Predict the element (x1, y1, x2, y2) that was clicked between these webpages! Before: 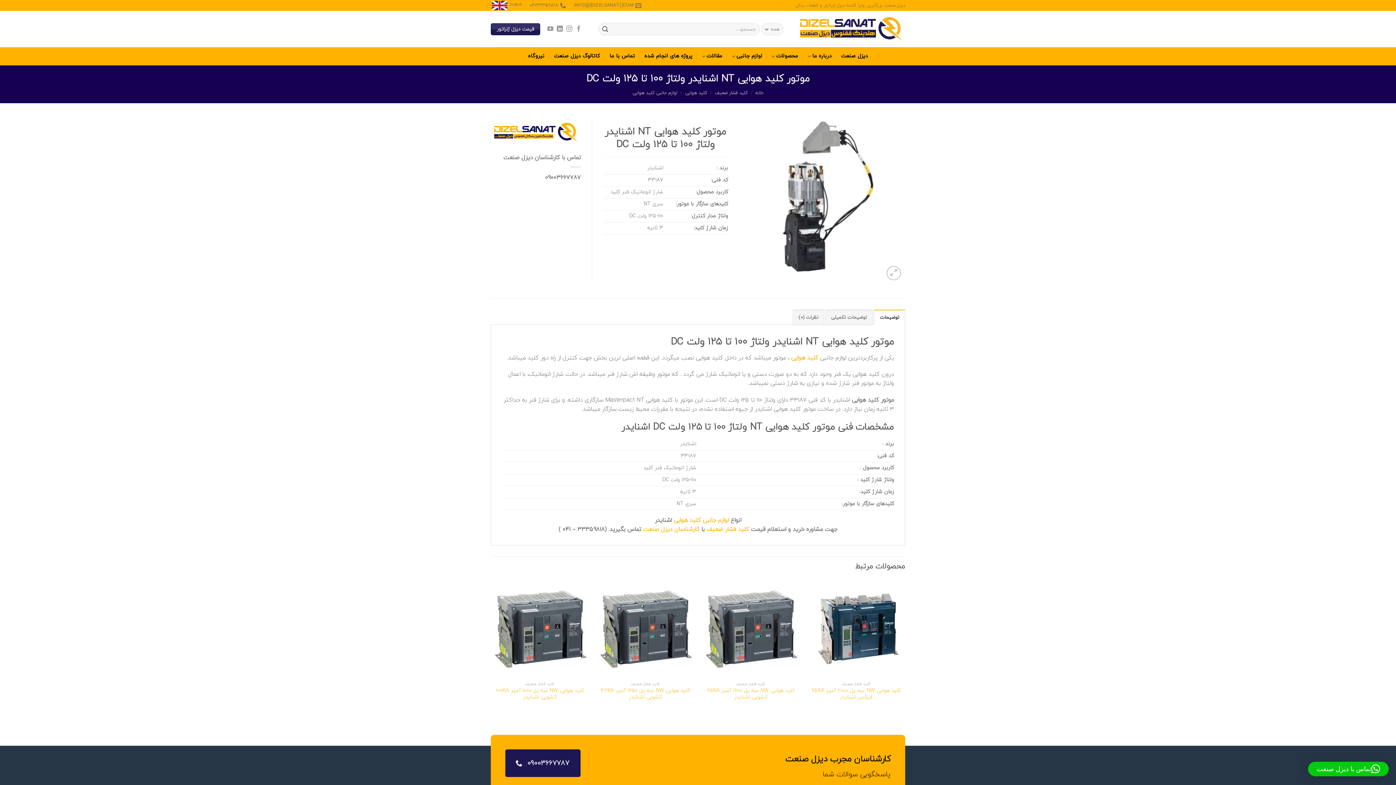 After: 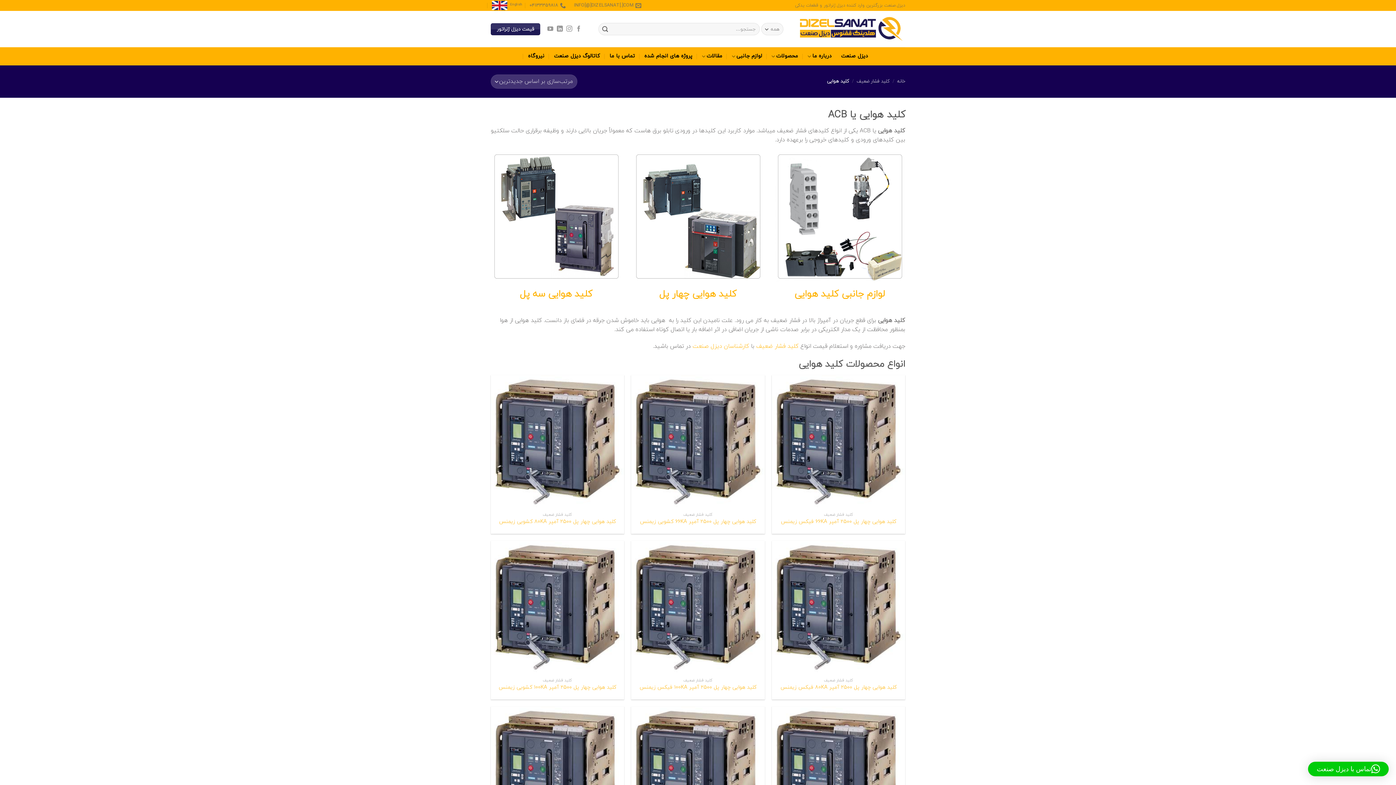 Action: bbox: (685, 89, 707, 96) label: کلید هوایی